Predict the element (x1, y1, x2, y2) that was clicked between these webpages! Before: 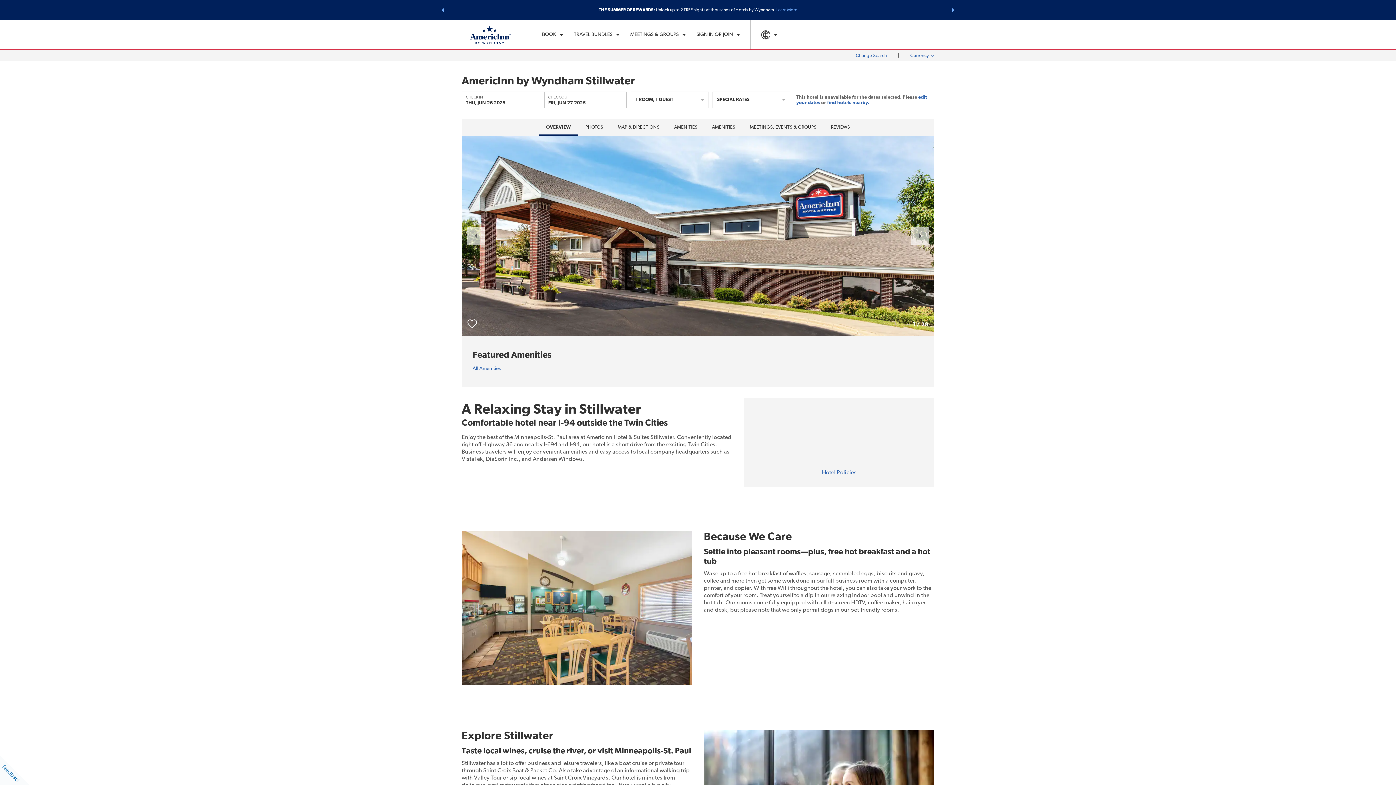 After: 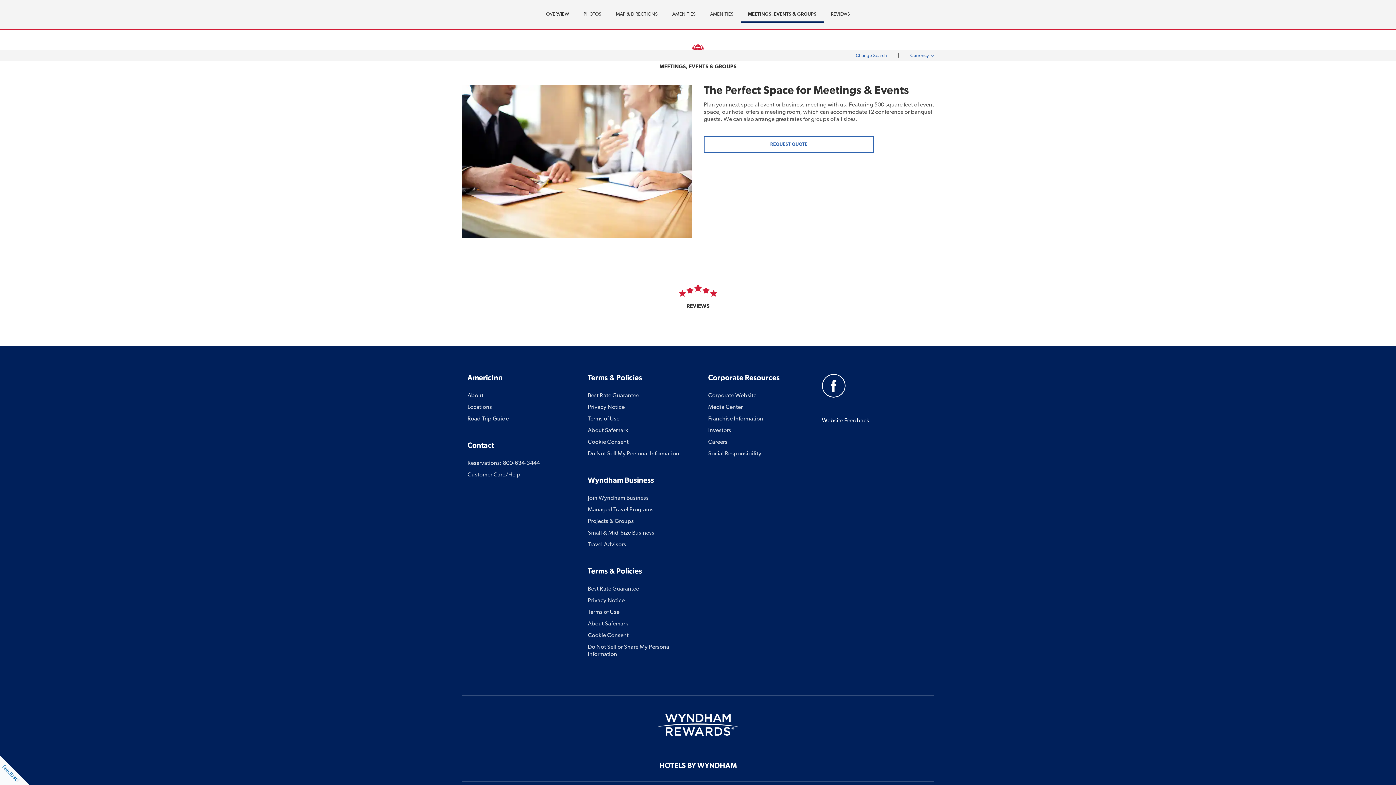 Action: label: MEETINGS, EVENTS & GROUPS bbox: (750, 125, 816, 130)